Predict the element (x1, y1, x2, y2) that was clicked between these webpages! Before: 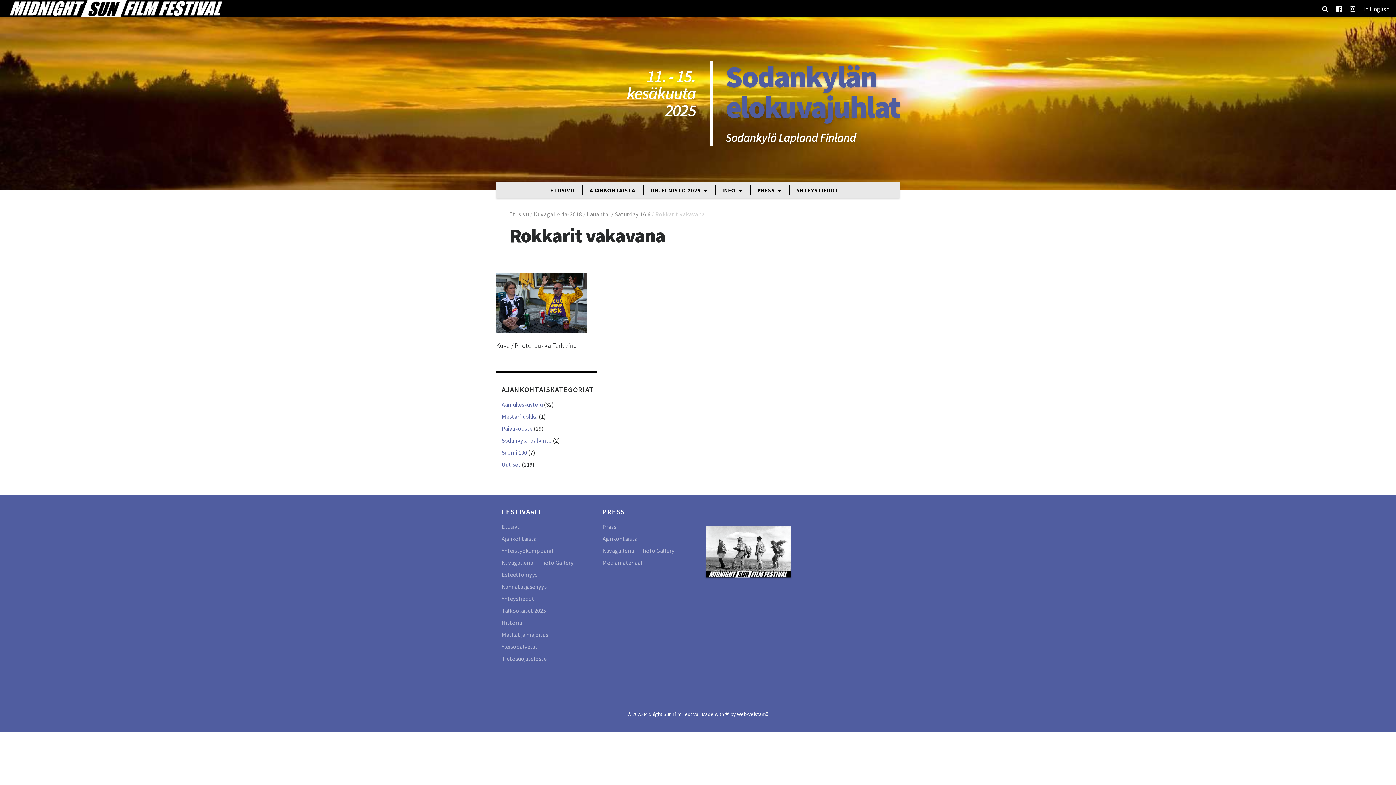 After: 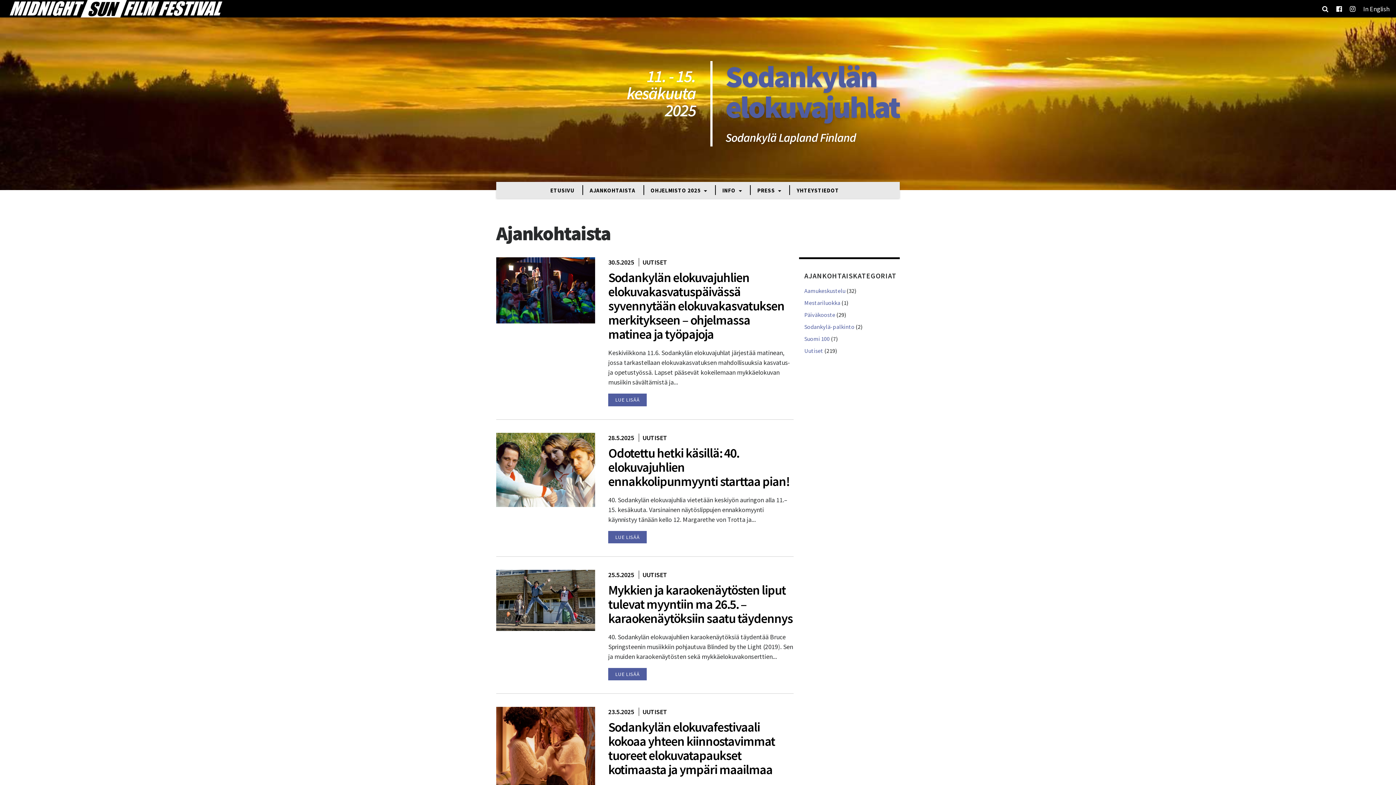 Action: bbox: (602, 535, 637, 542) label: Ajankohtaista